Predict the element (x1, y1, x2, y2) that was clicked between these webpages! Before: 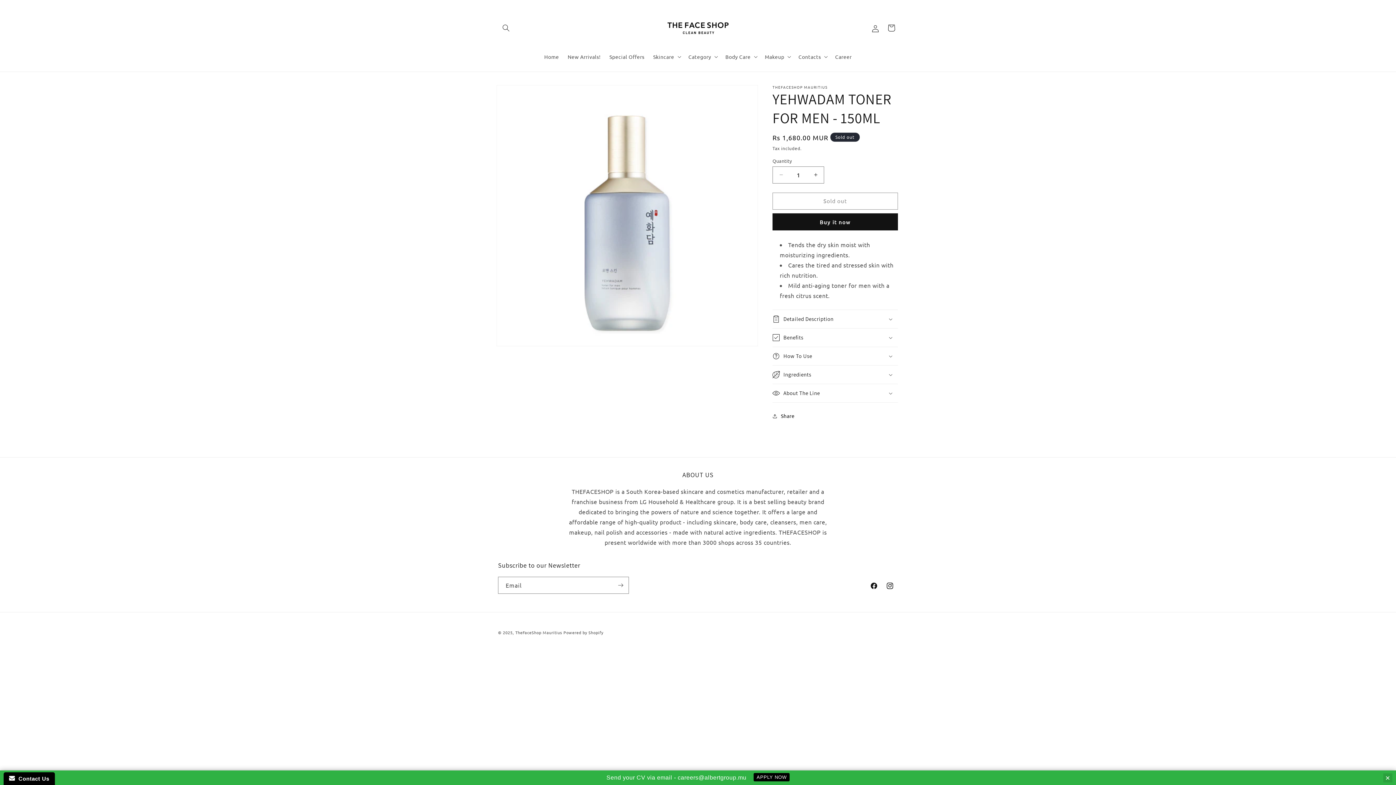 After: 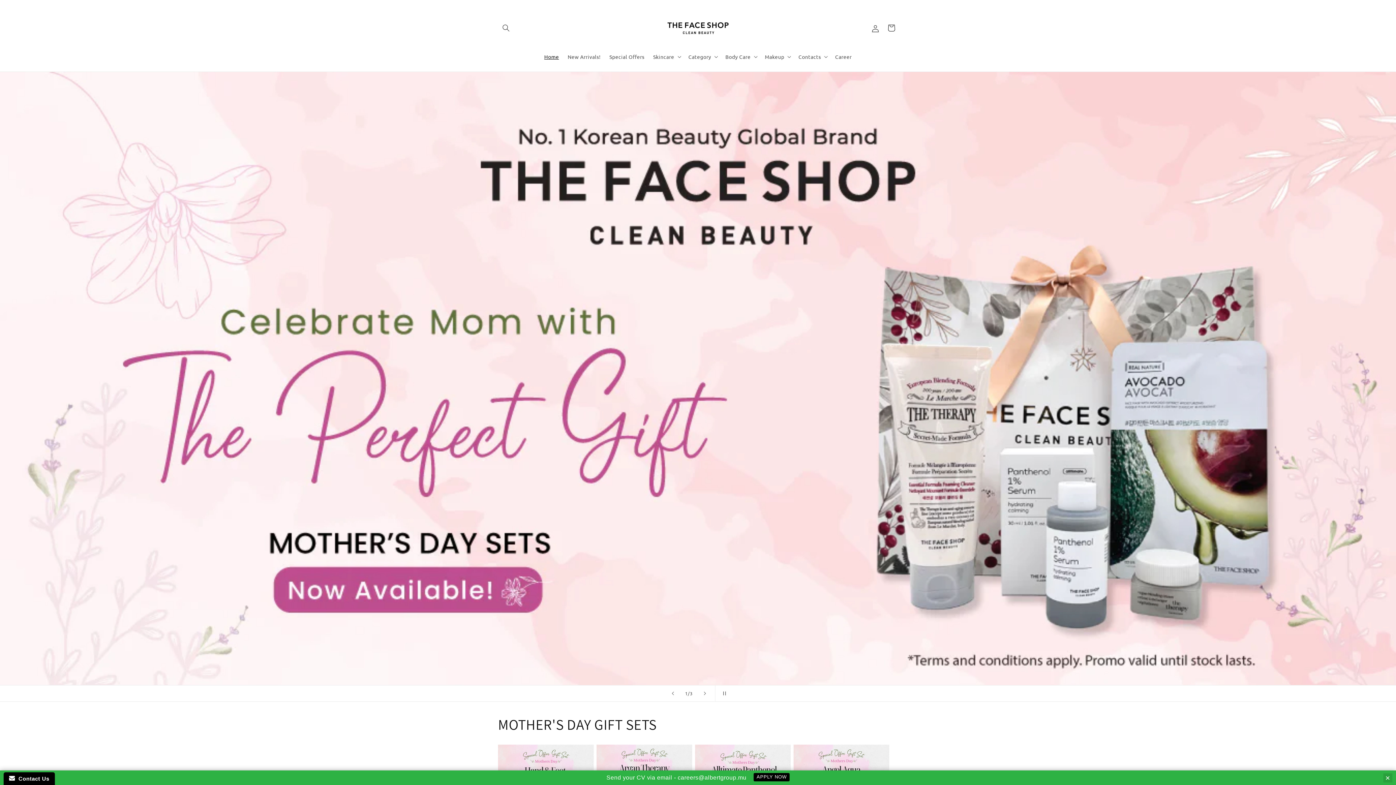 Action: bbox: (540, 49, 563, 64) label: Home